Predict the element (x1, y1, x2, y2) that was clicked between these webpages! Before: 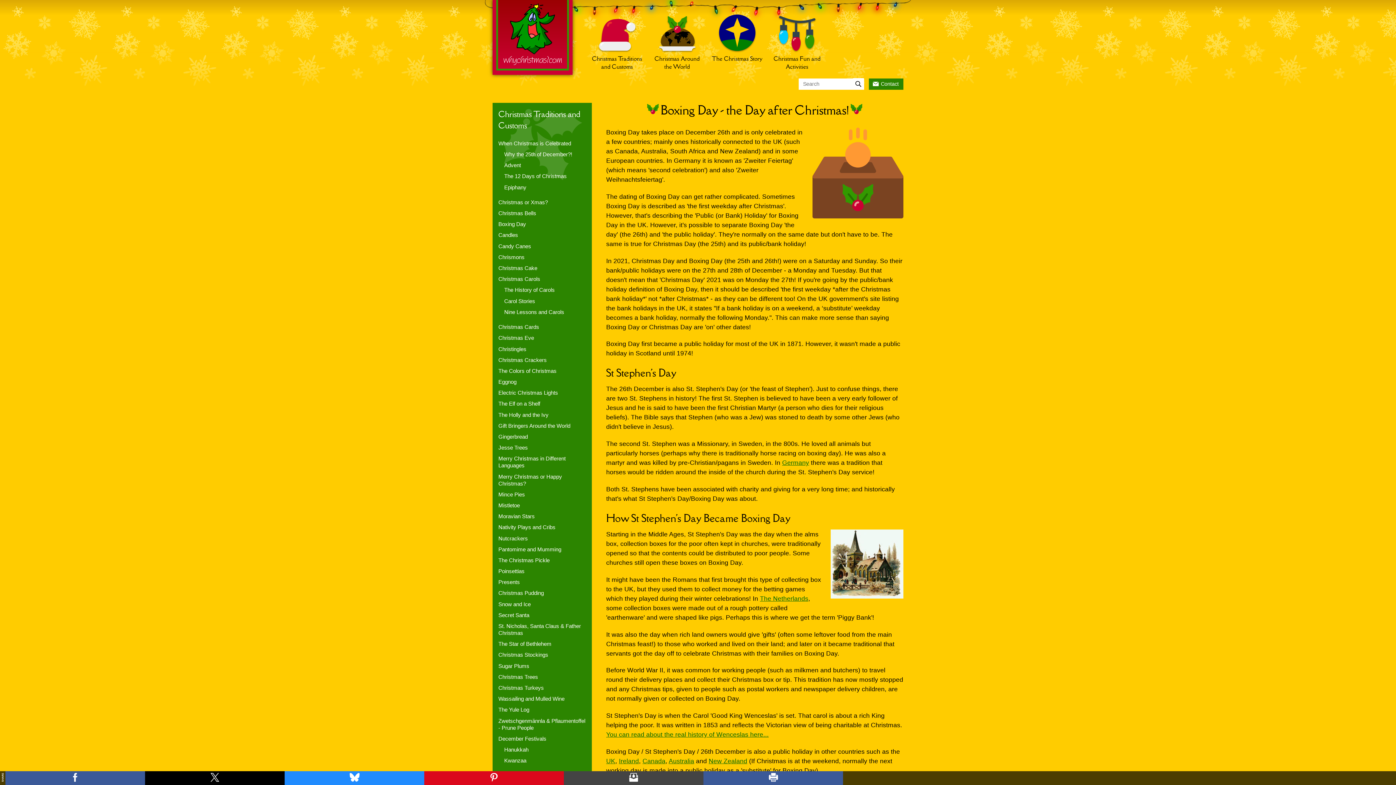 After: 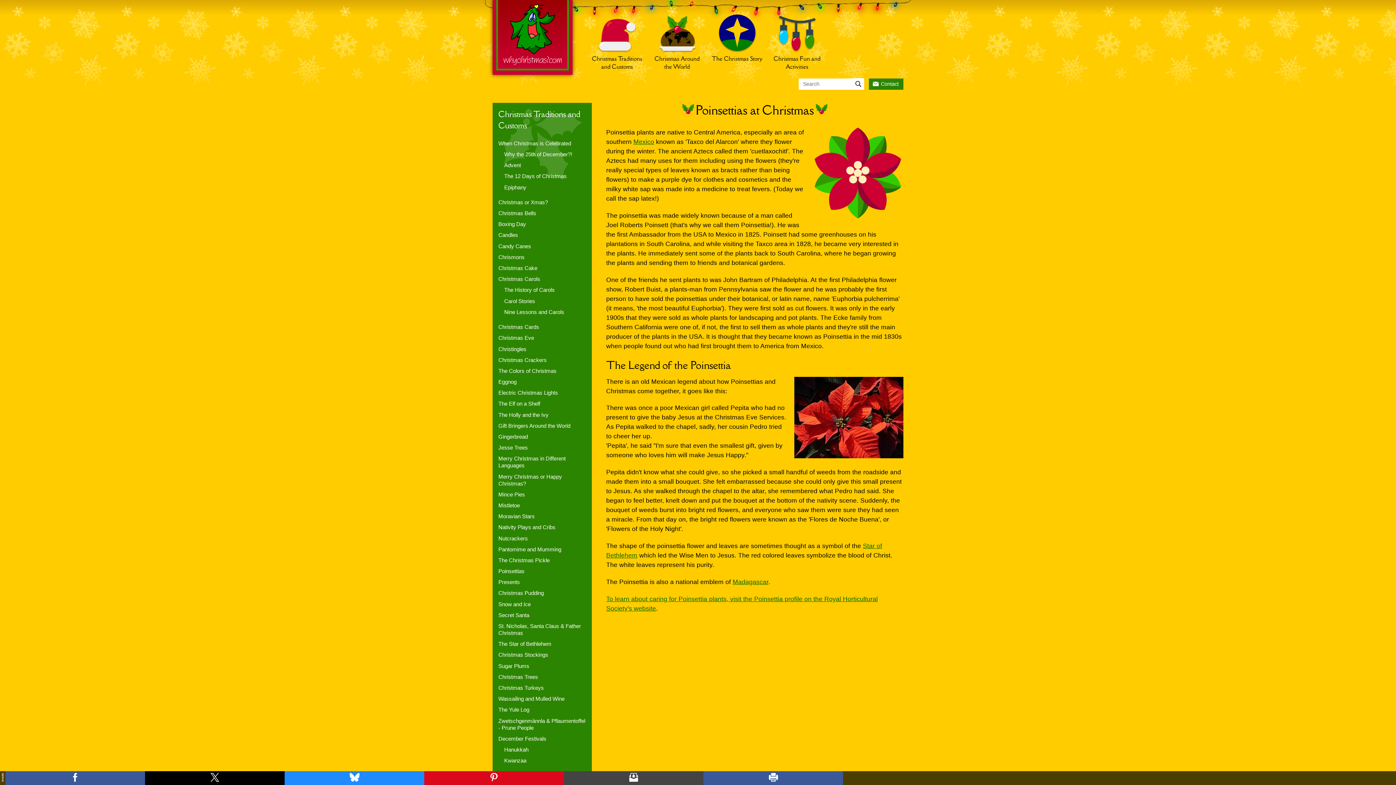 Action: label: Poinsettias bbox: (498, 568, 586, 574)